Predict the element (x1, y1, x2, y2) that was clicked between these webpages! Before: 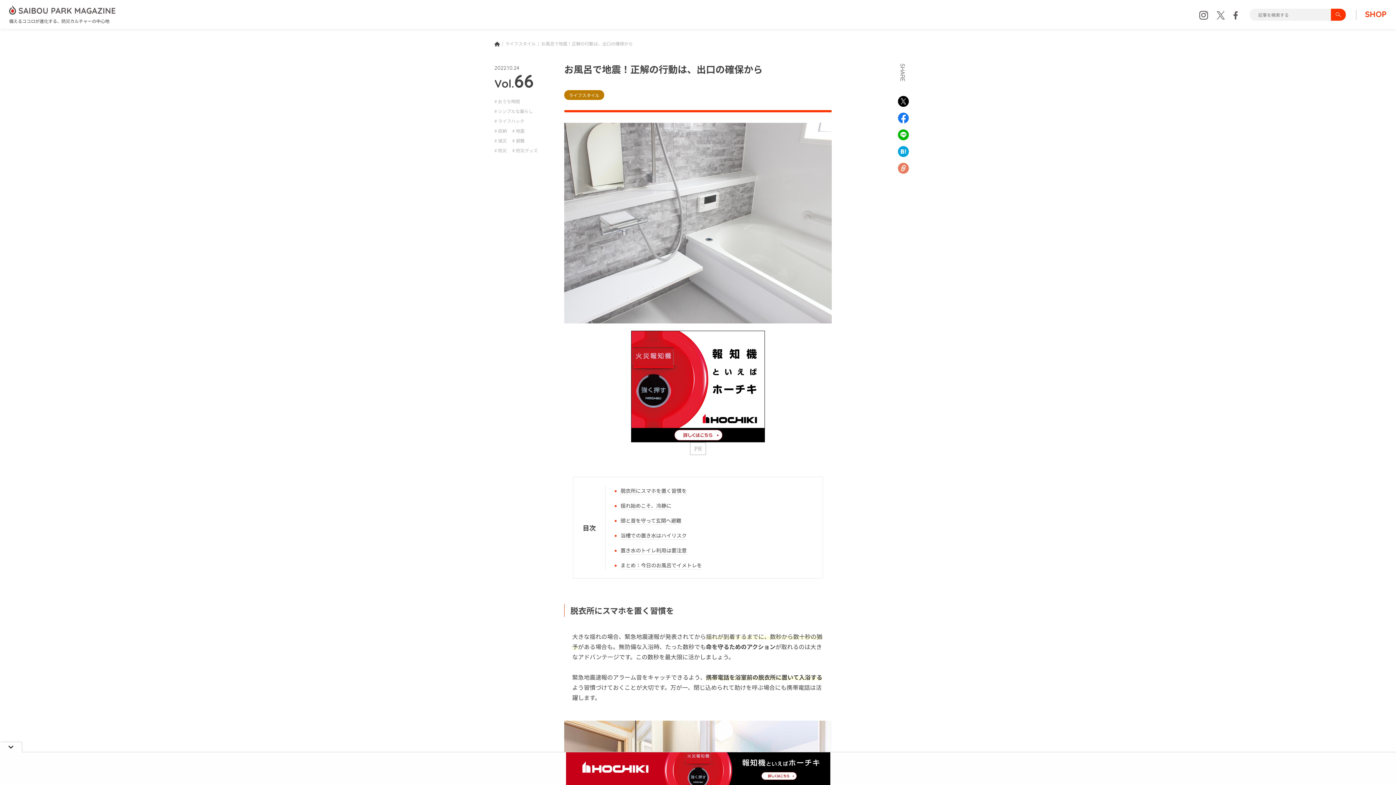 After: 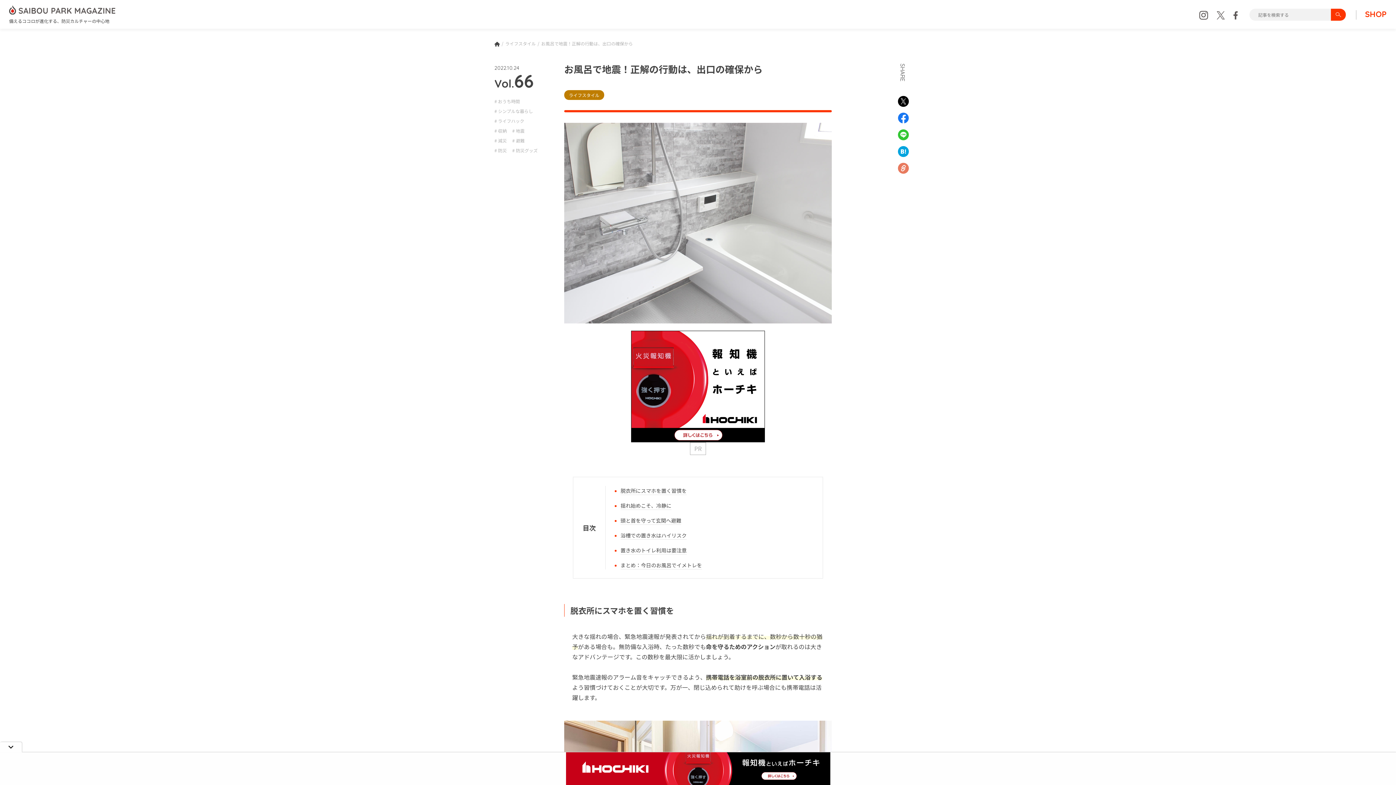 Action: bbox: (898, 129, 909, 140)